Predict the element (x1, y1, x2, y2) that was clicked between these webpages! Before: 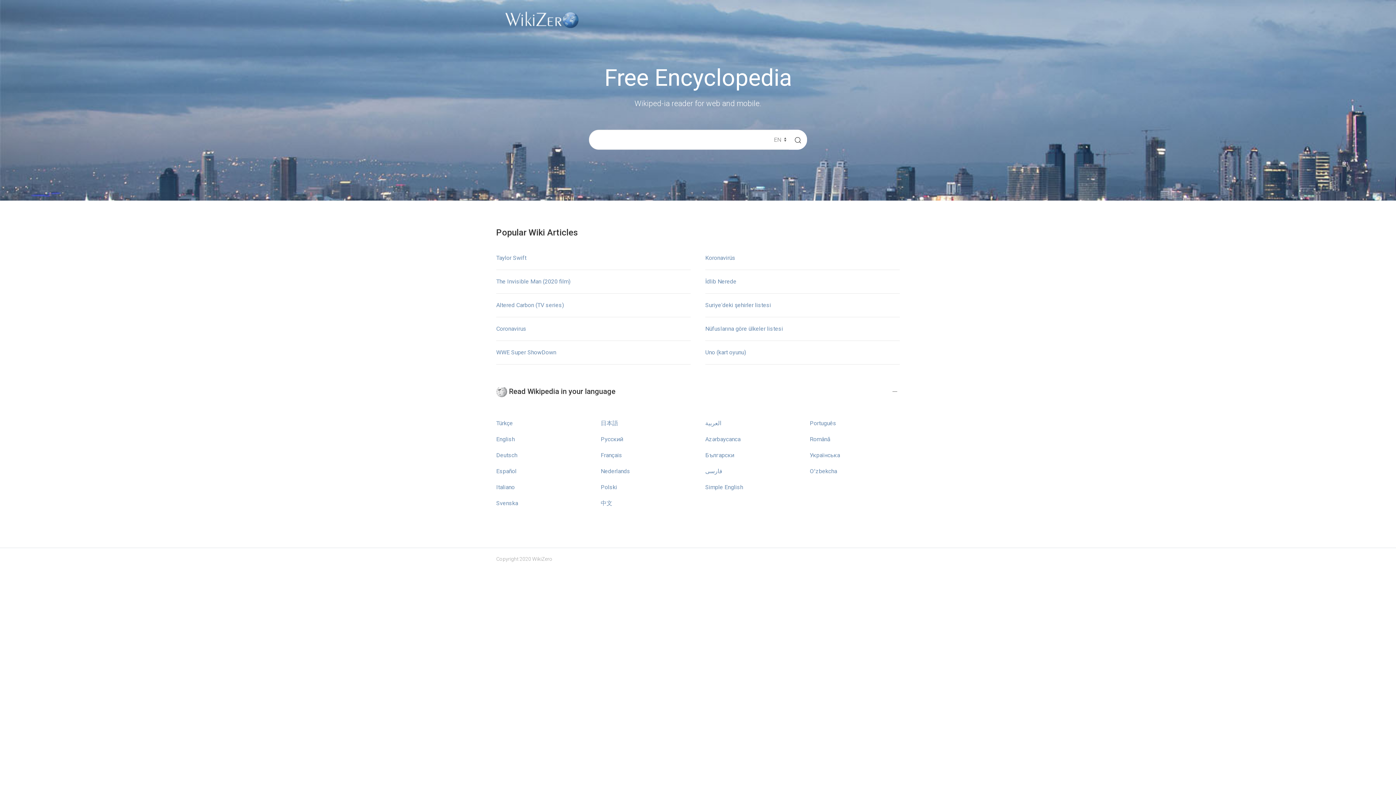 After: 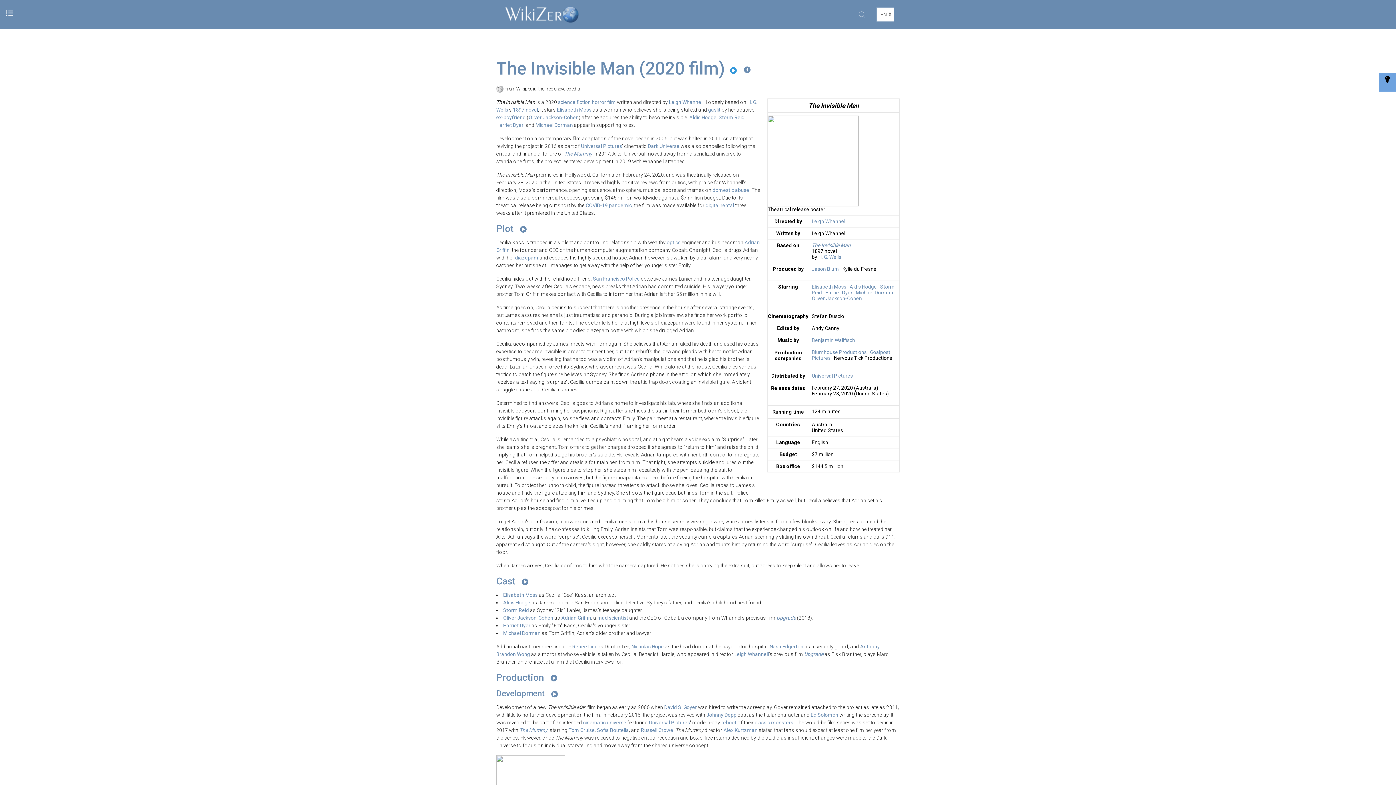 Action: label: The Invisible Man (2020 film) bbox: (496, 278, 570, 284)